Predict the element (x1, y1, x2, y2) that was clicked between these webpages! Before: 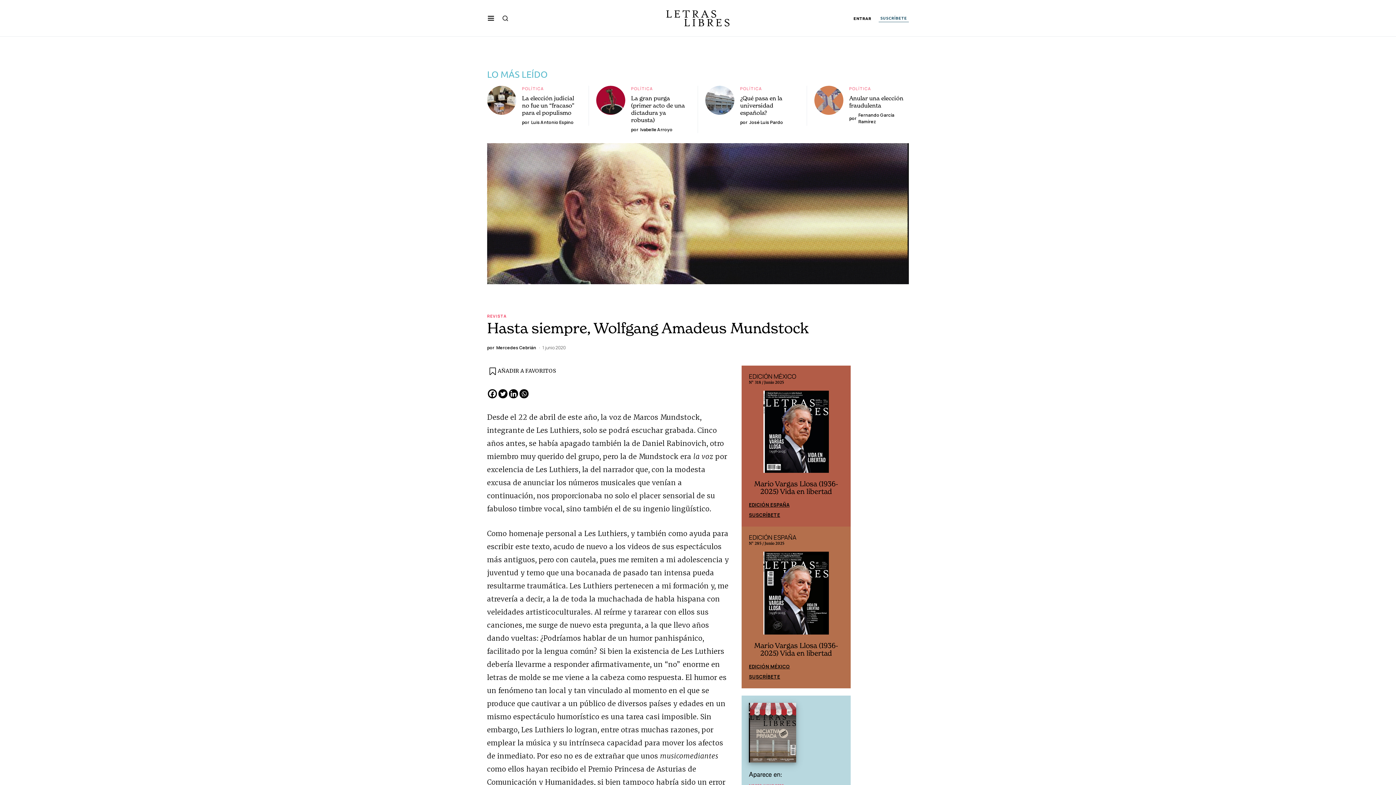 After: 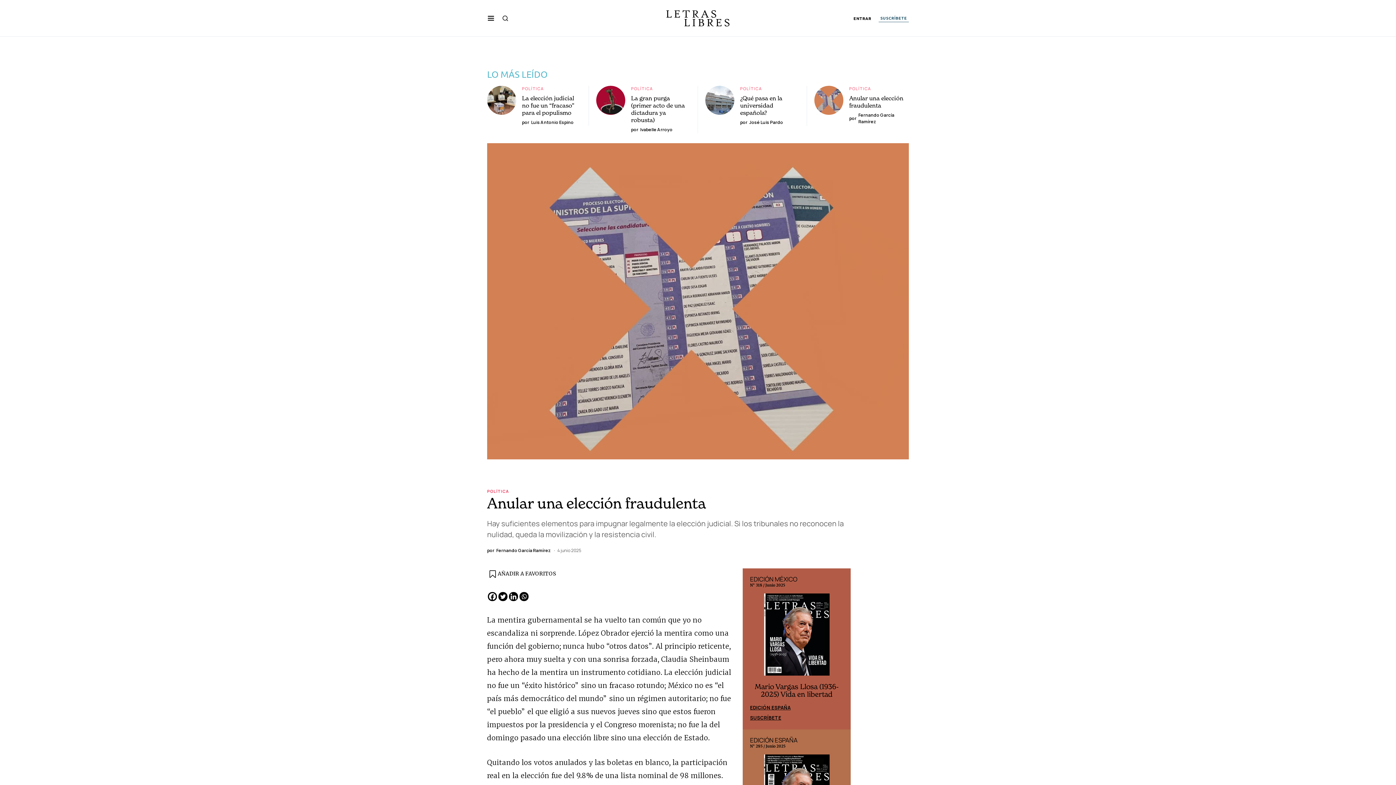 Action: bbox: (849, 94, 903, 109) label: Anular una elección fraudulenta